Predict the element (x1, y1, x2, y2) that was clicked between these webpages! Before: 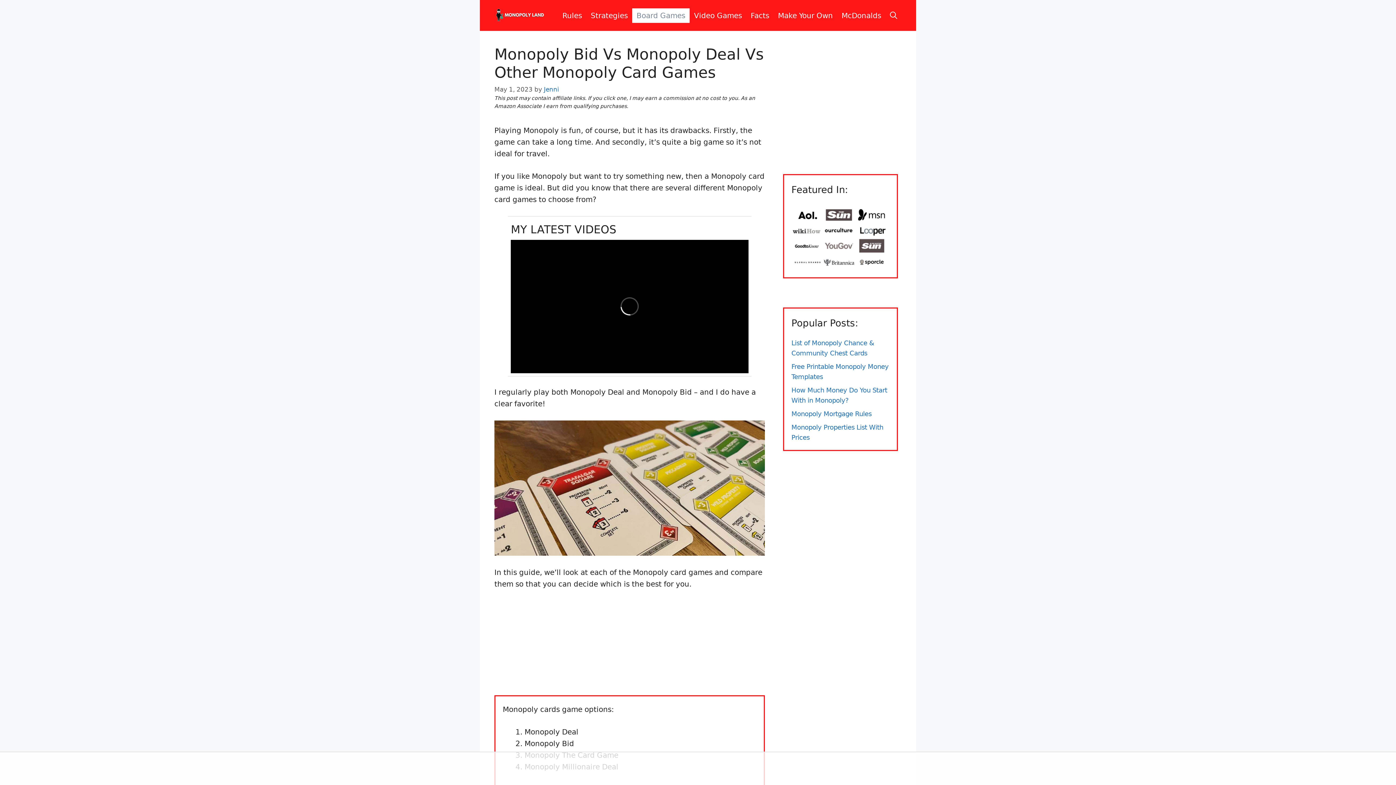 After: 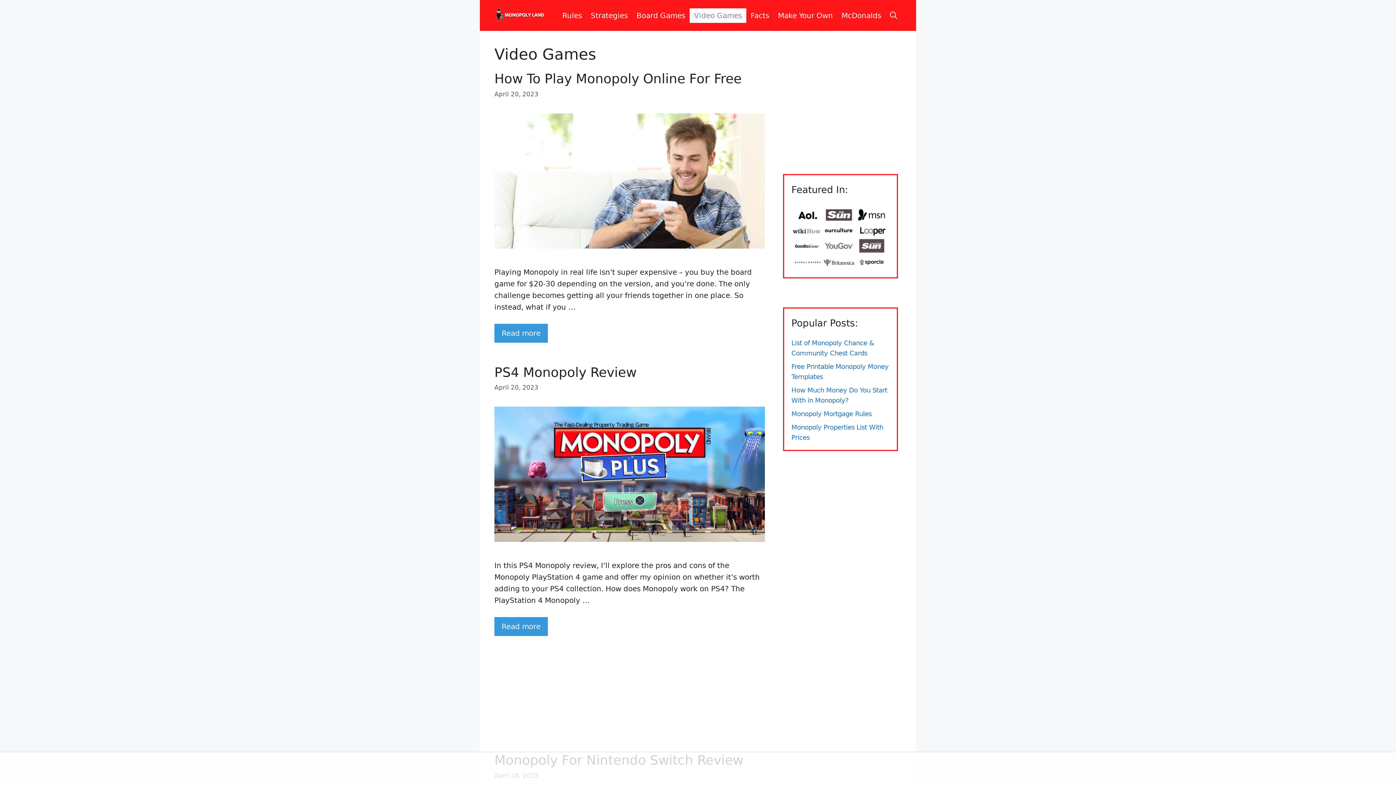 Action: bbox: (689, 8, 746, 22) label: Video Games